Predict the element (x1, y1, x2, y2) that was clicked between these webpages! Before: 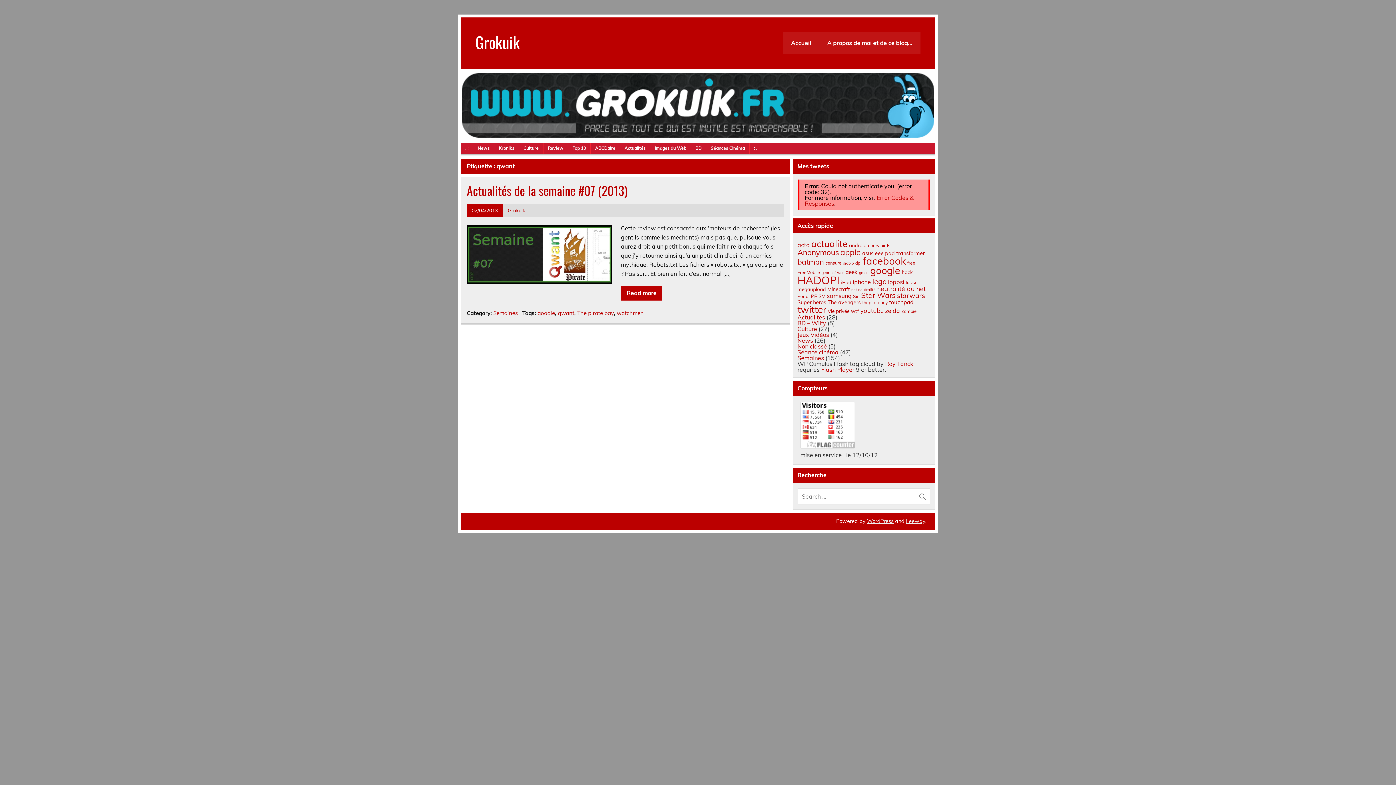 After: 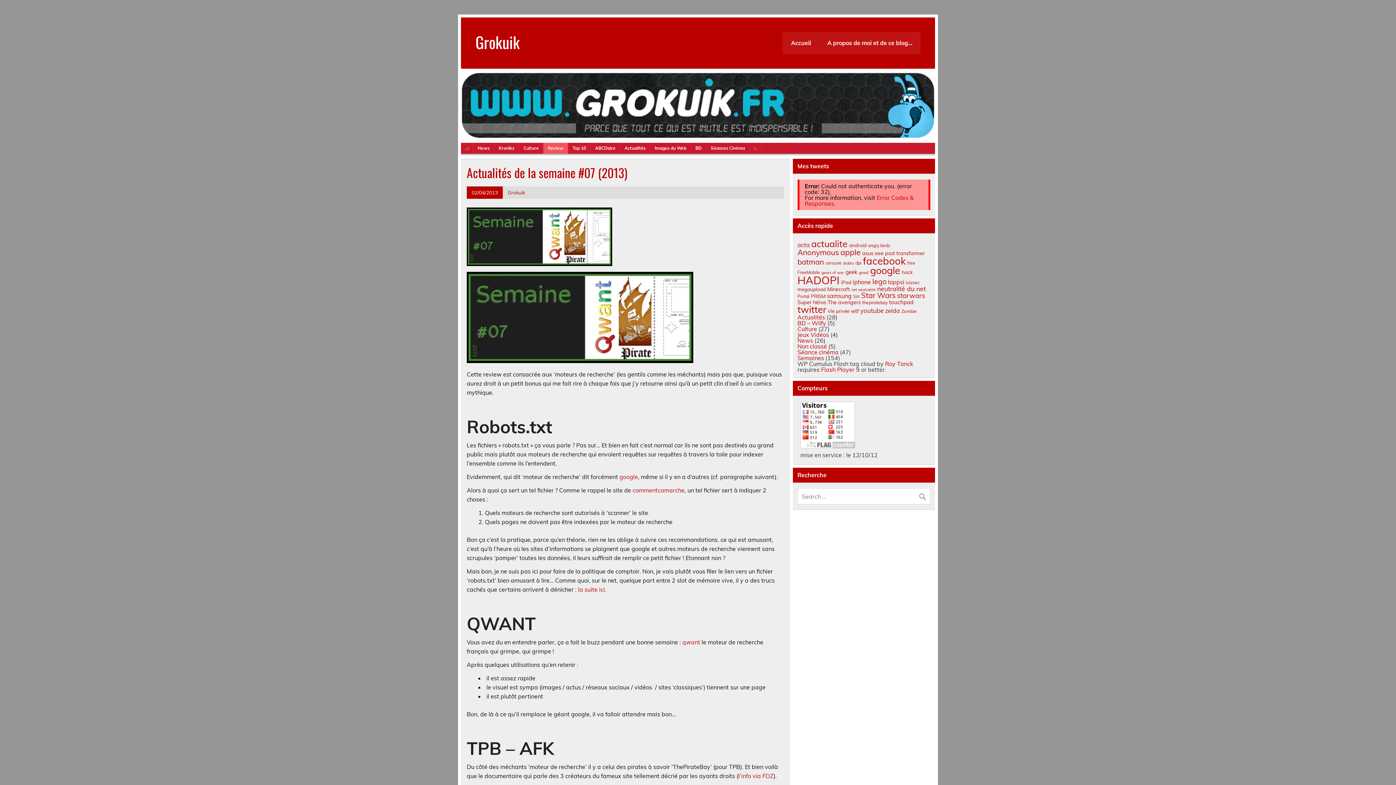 Action: bbox: (466, 181, 627, 199) label: Actualités de la semaine #07 (2013)